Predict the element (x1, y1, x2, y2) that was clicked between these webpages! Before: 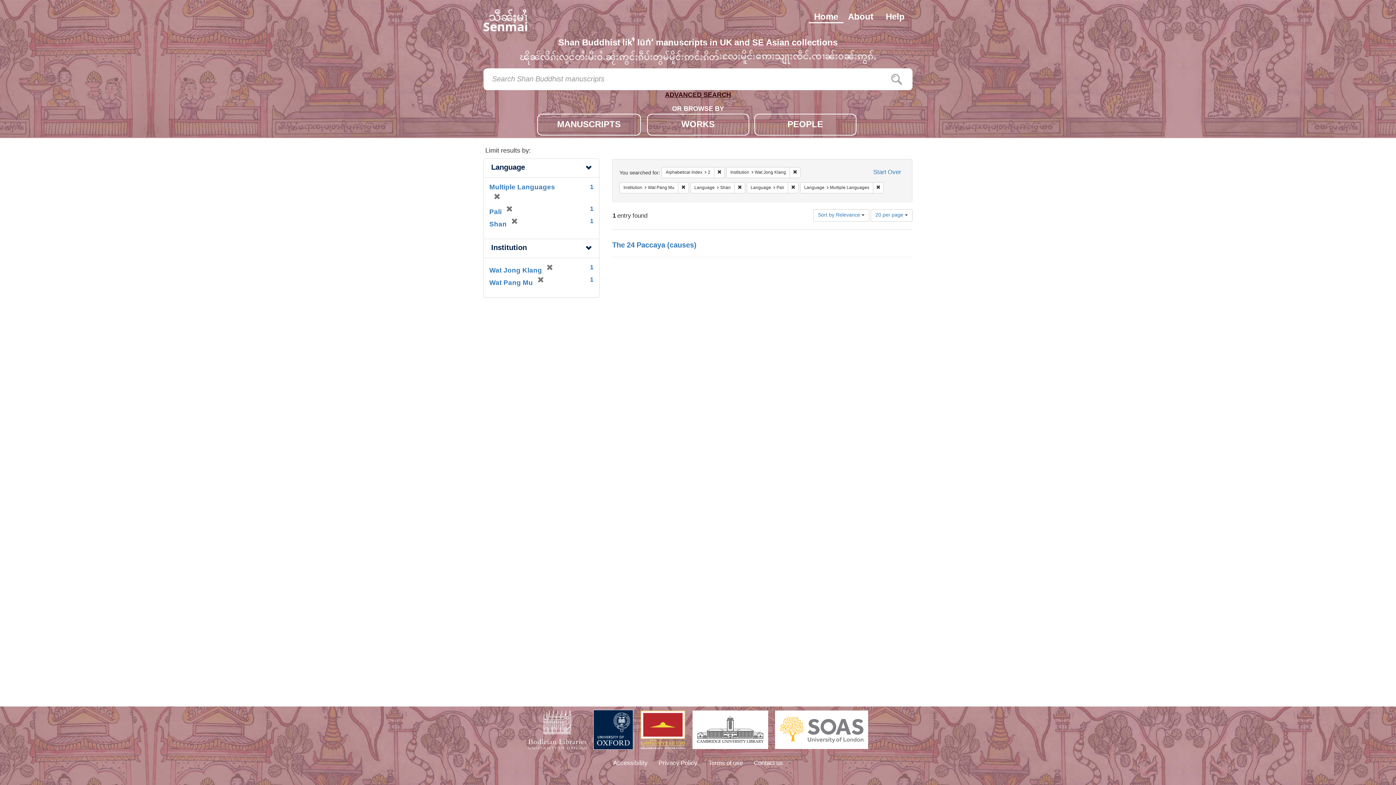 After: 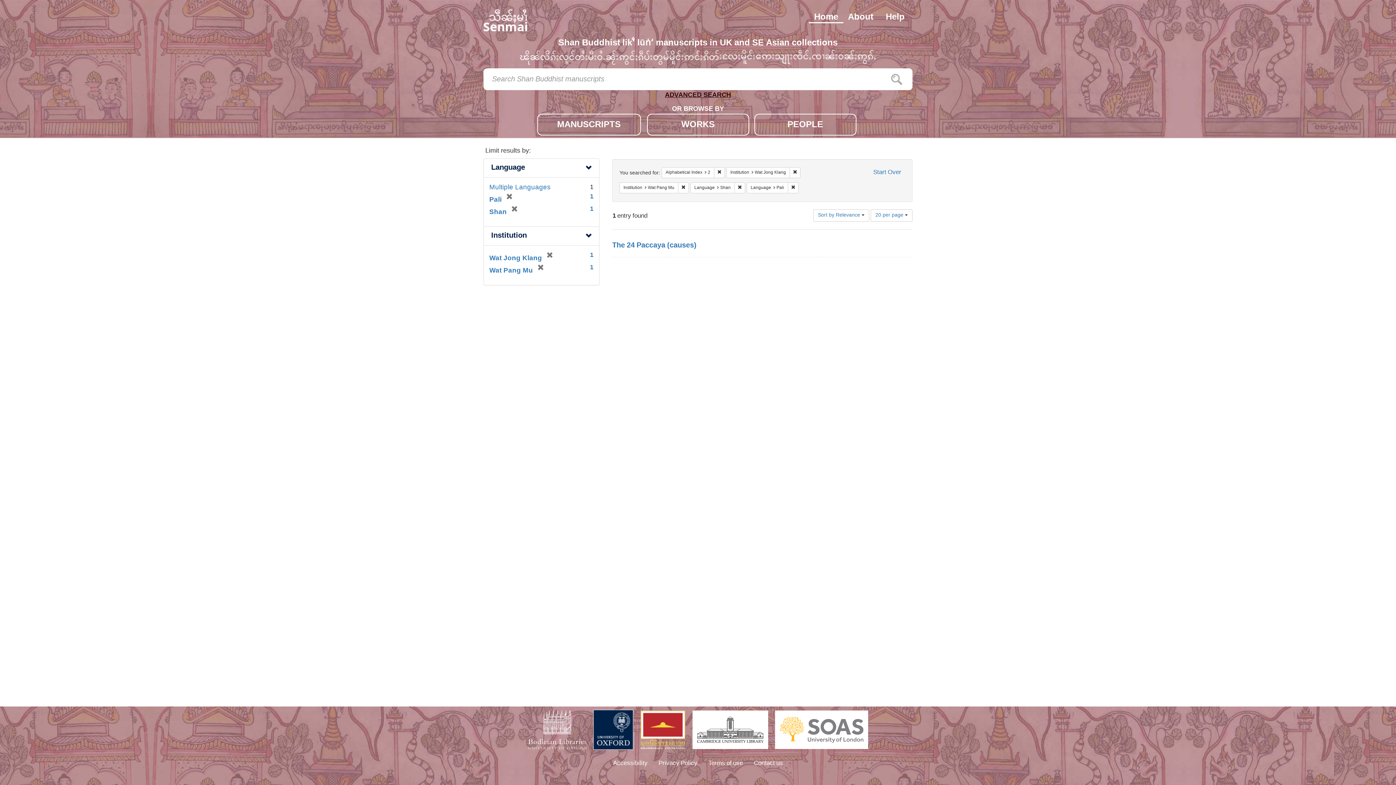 Action: label: Remove constraint Language: Multiple Languages bbox: (873, 182, 884, 193)